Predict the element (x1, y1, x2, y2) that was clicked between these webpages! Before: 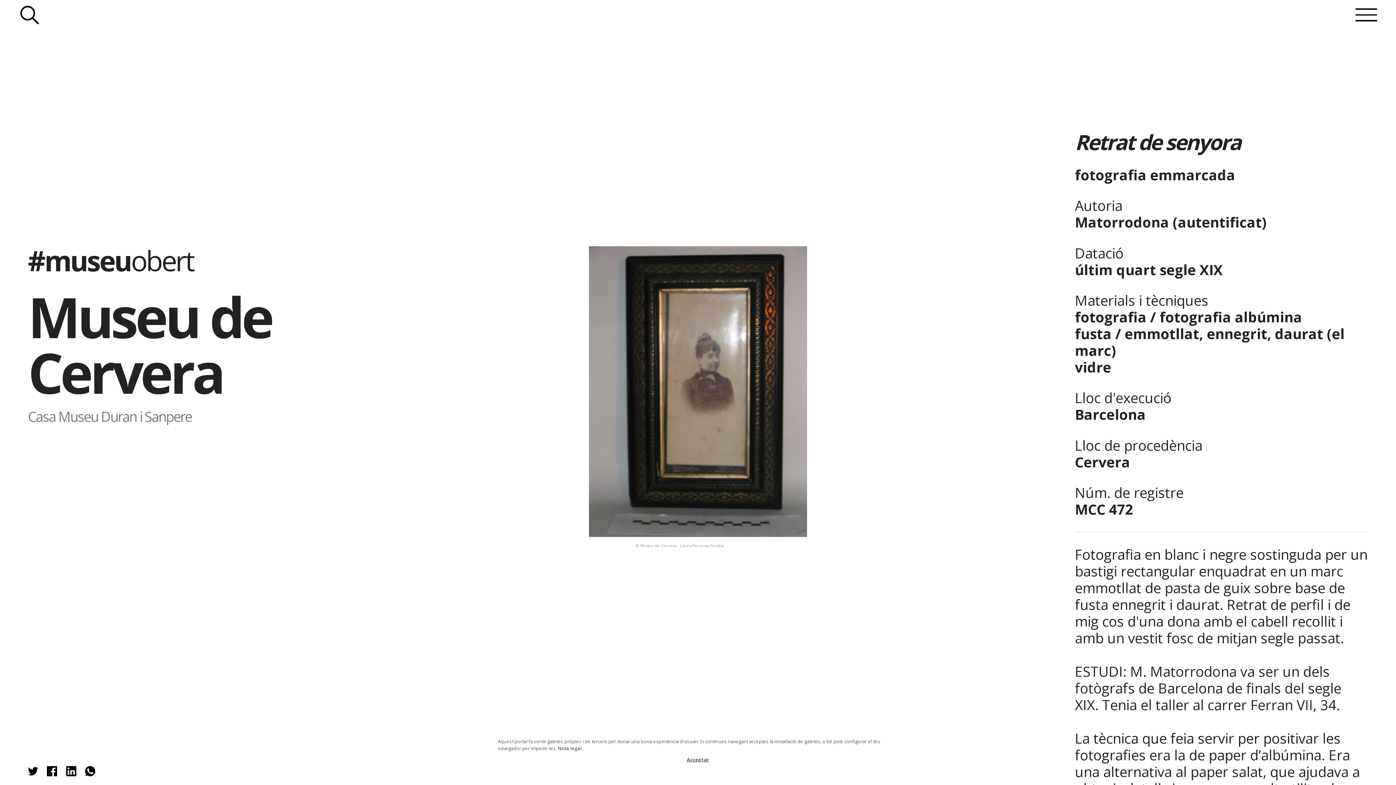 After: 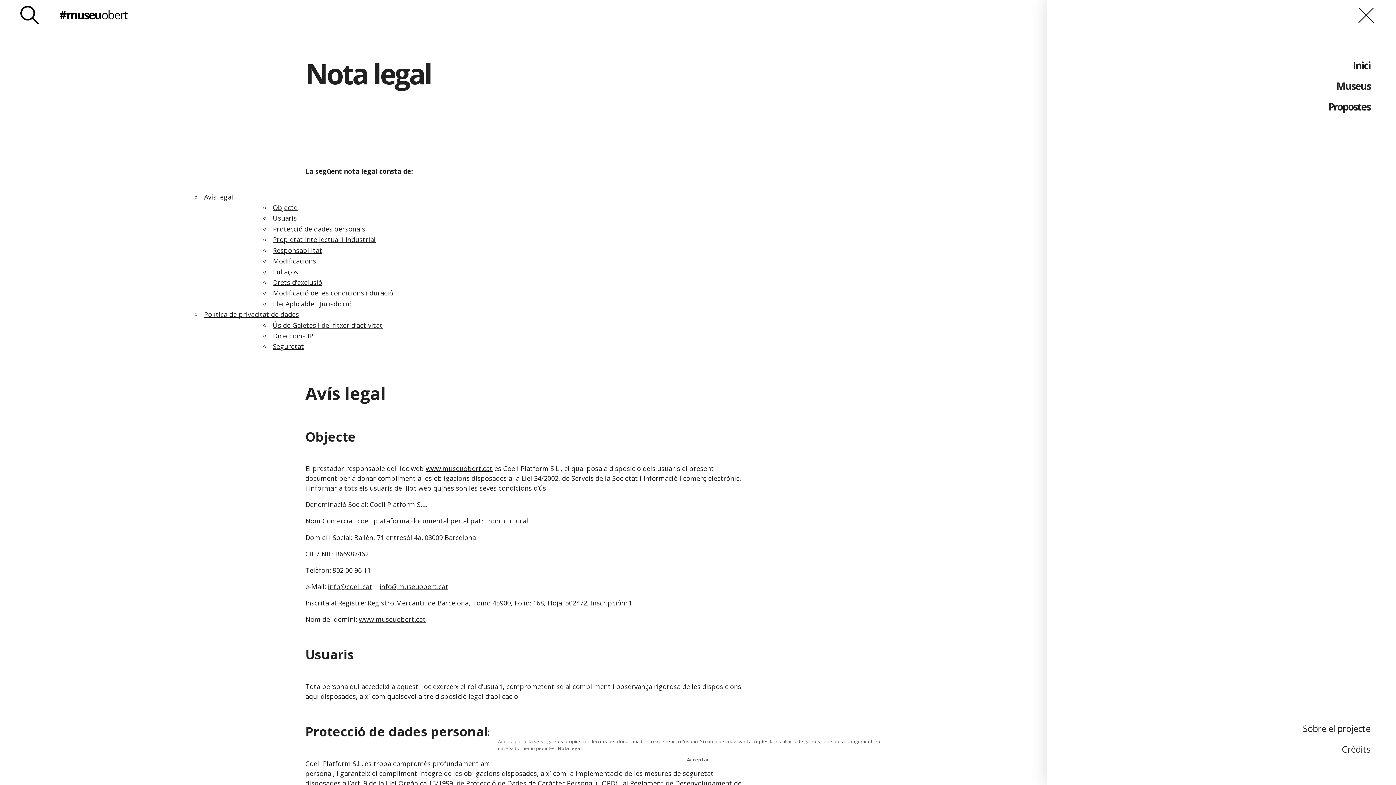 Action: label: Nota legal bbox: (558, 745, 582, 751)